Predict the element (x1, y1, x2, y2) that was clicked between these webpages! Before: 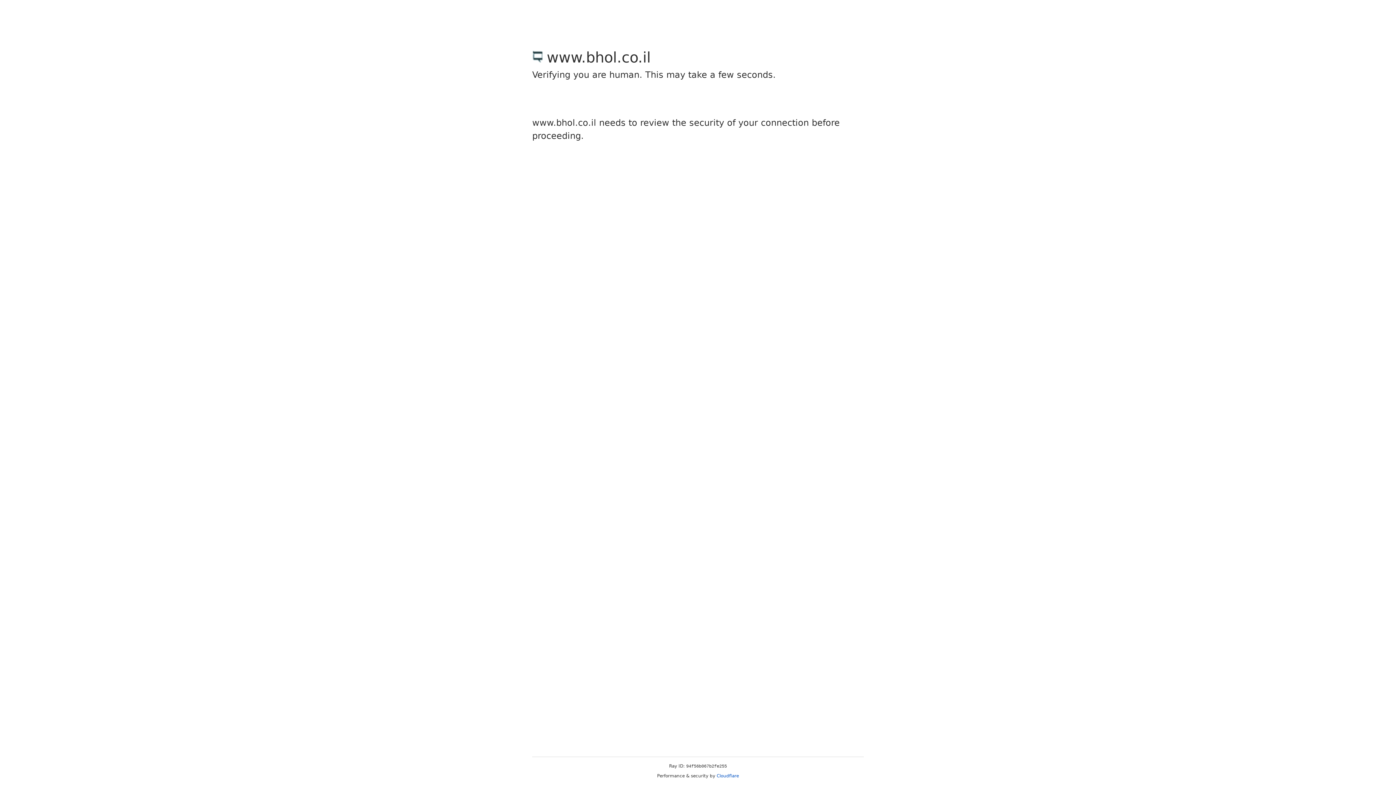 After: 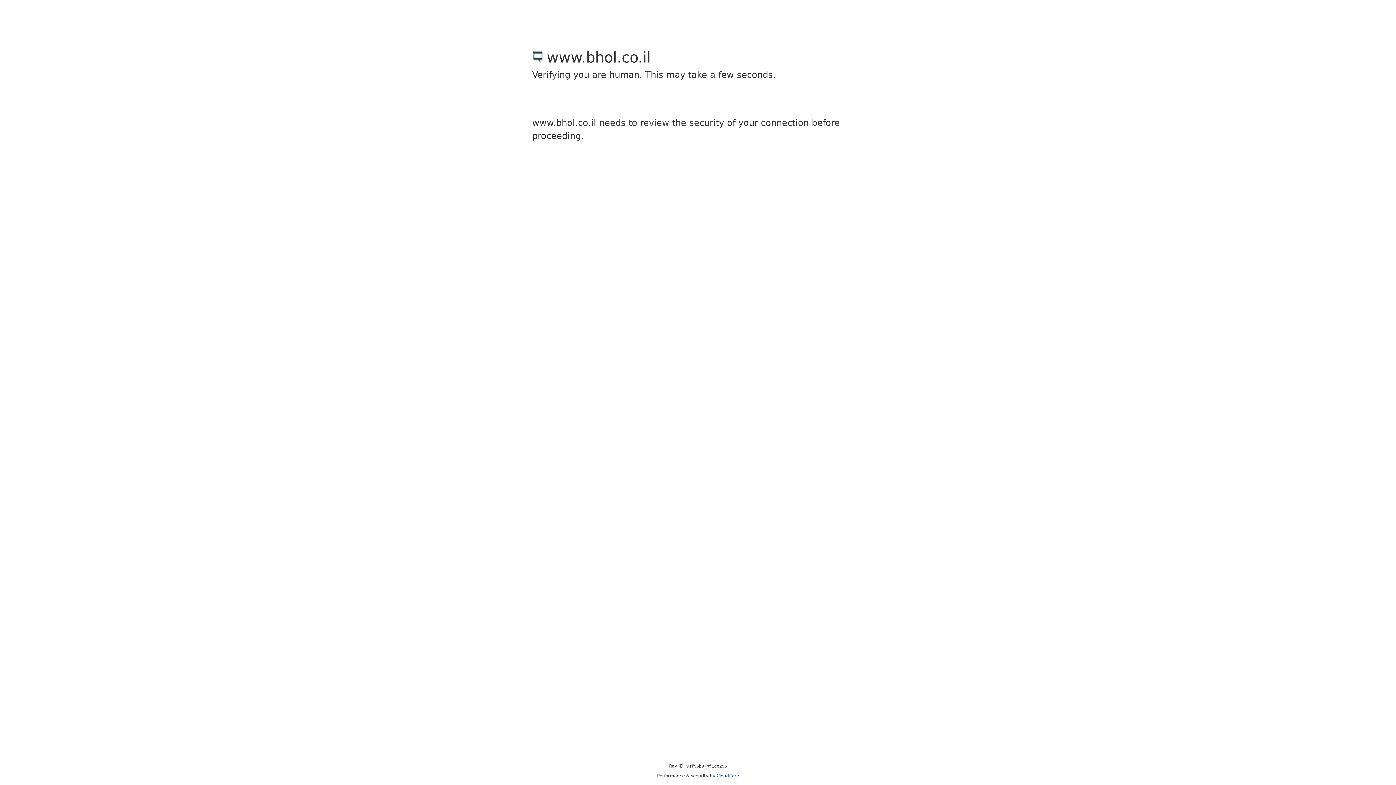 Action: bbox: (716, 773, 739, 778) label: Cloudflare